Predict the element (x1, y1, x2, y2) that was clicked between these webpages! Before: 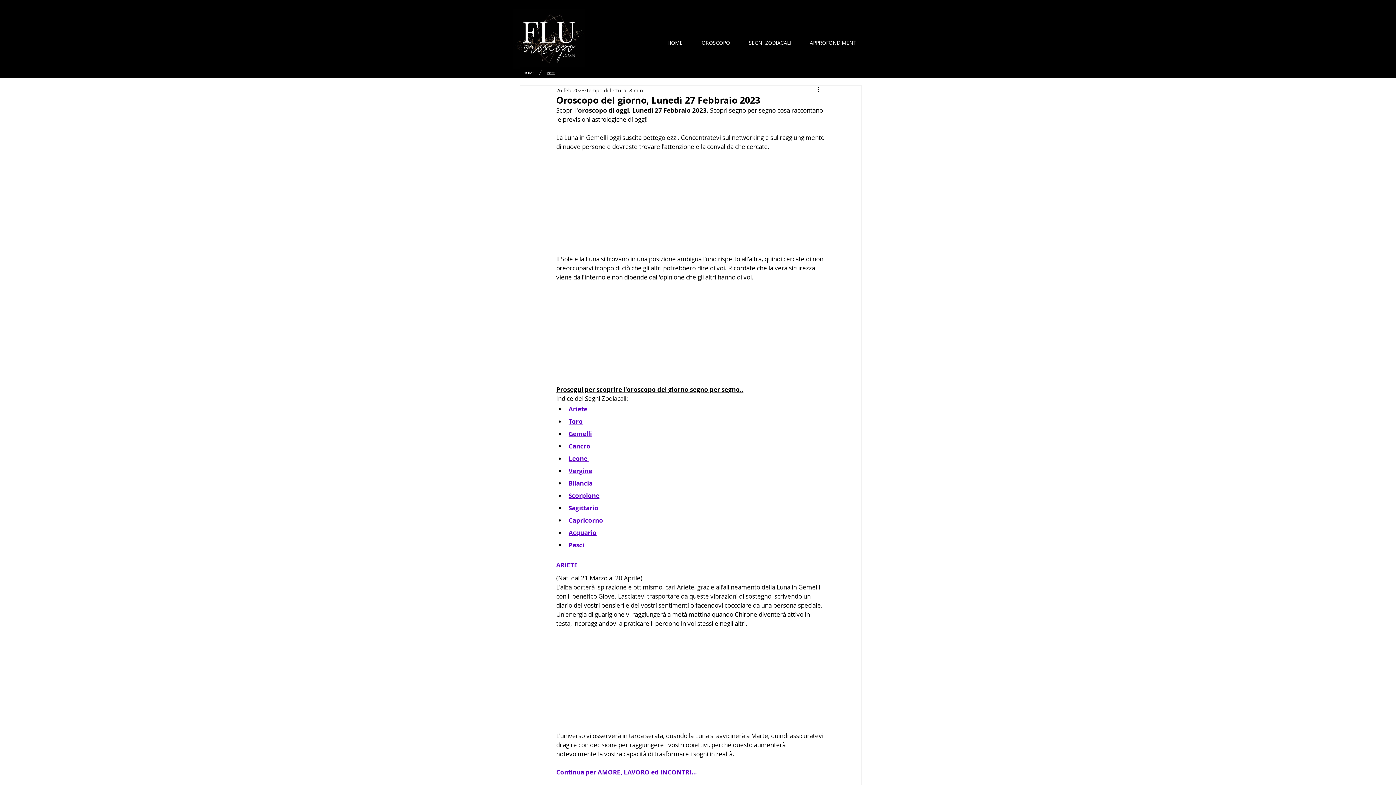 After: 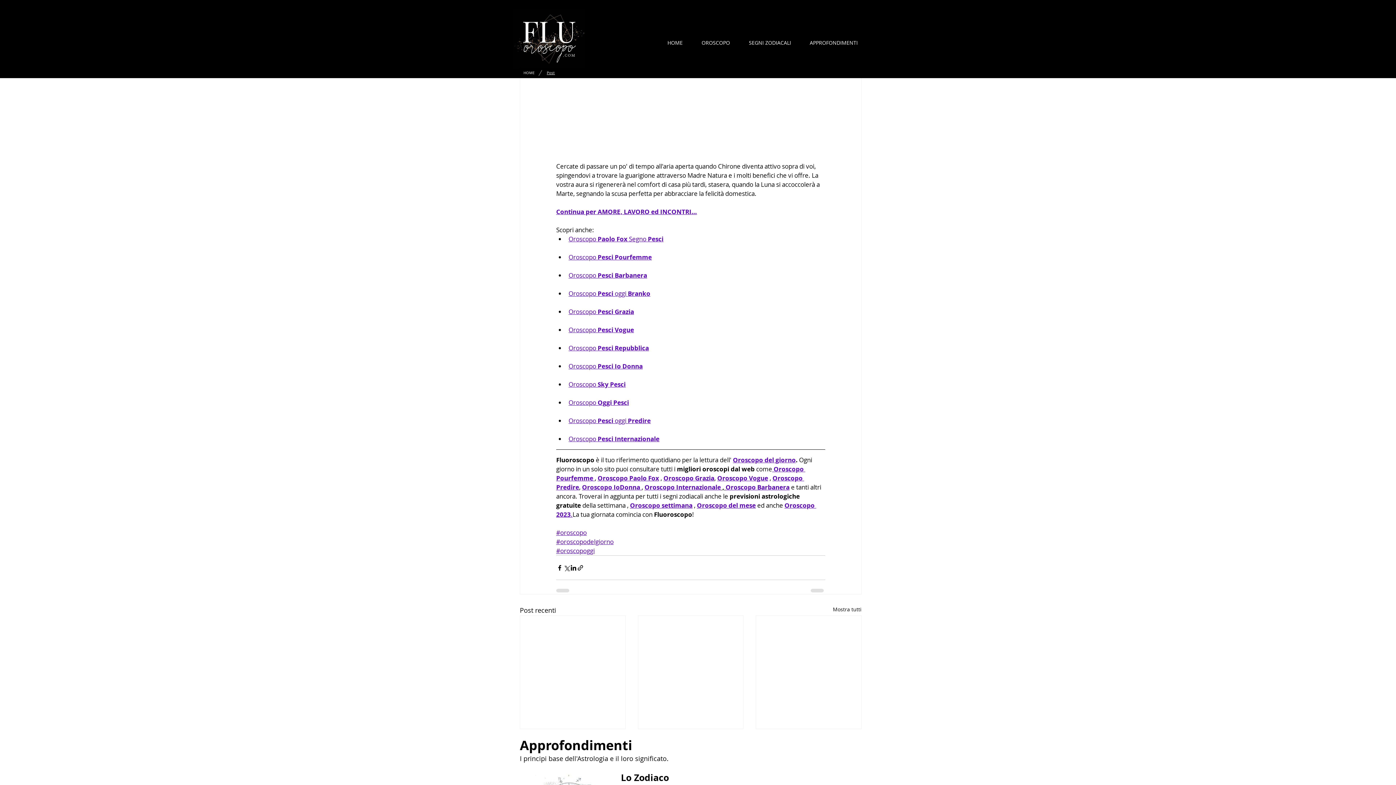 Action: bbox: (568, 541, 584, 549) label: Pesci